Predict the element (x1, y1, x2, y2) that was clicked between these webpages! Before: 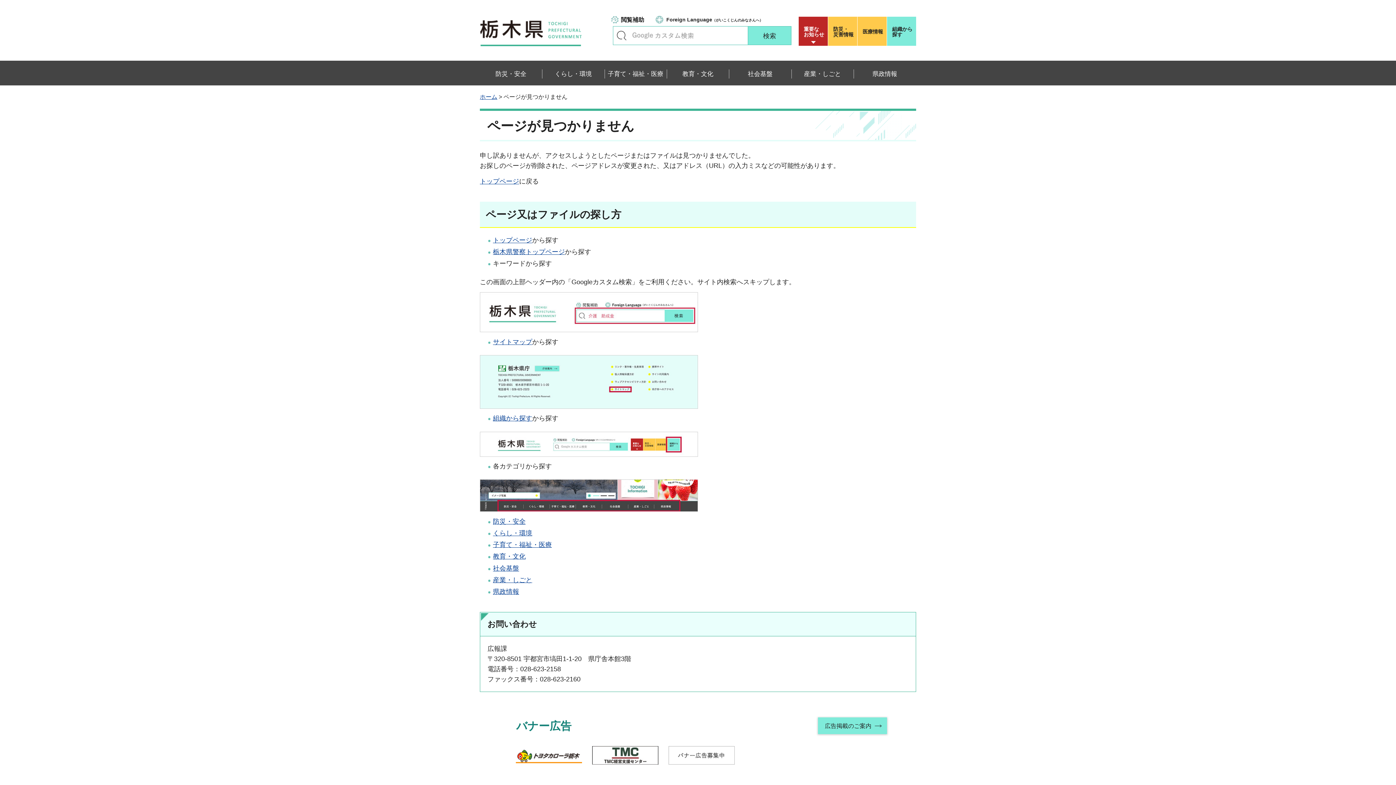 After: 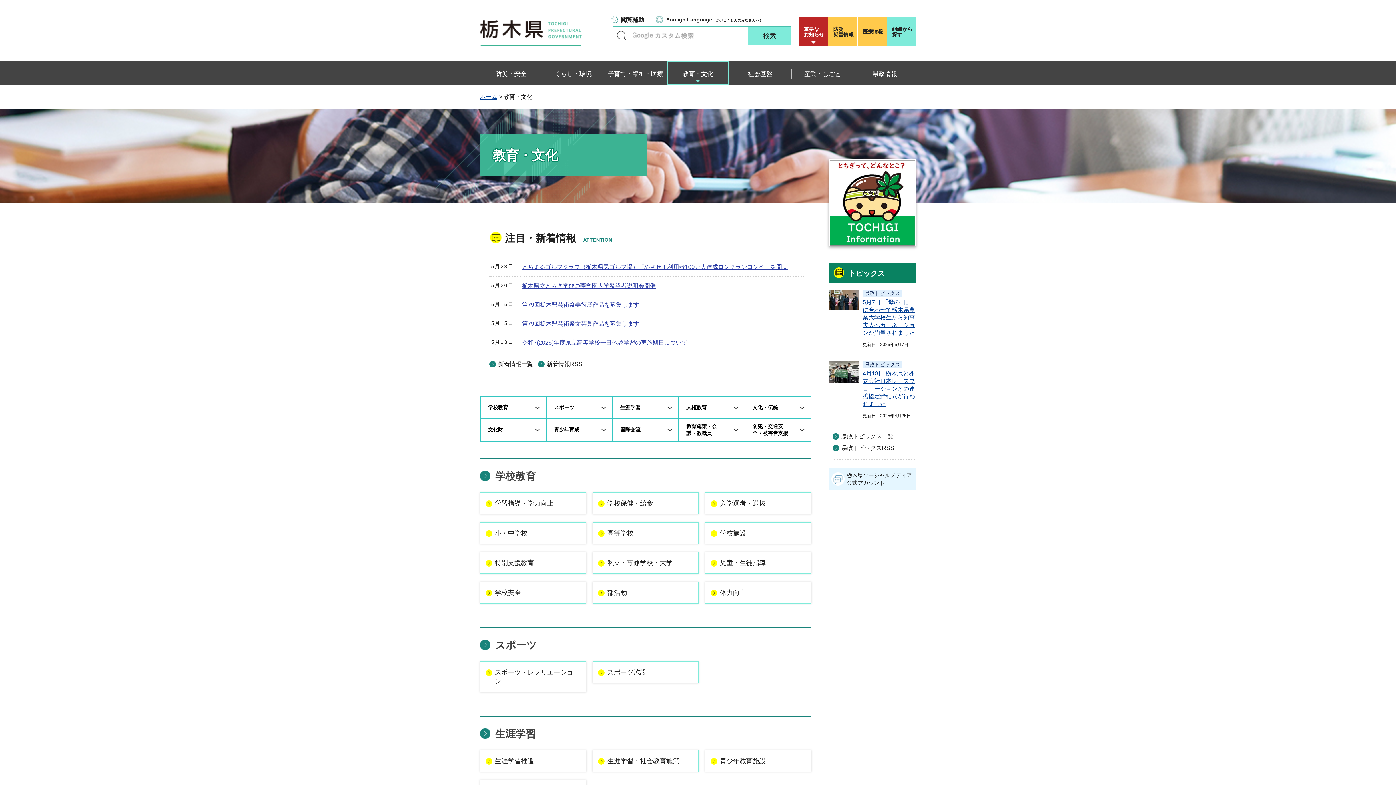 Action: label: 教育・文化 bbox: (666, 60, 729, 85)